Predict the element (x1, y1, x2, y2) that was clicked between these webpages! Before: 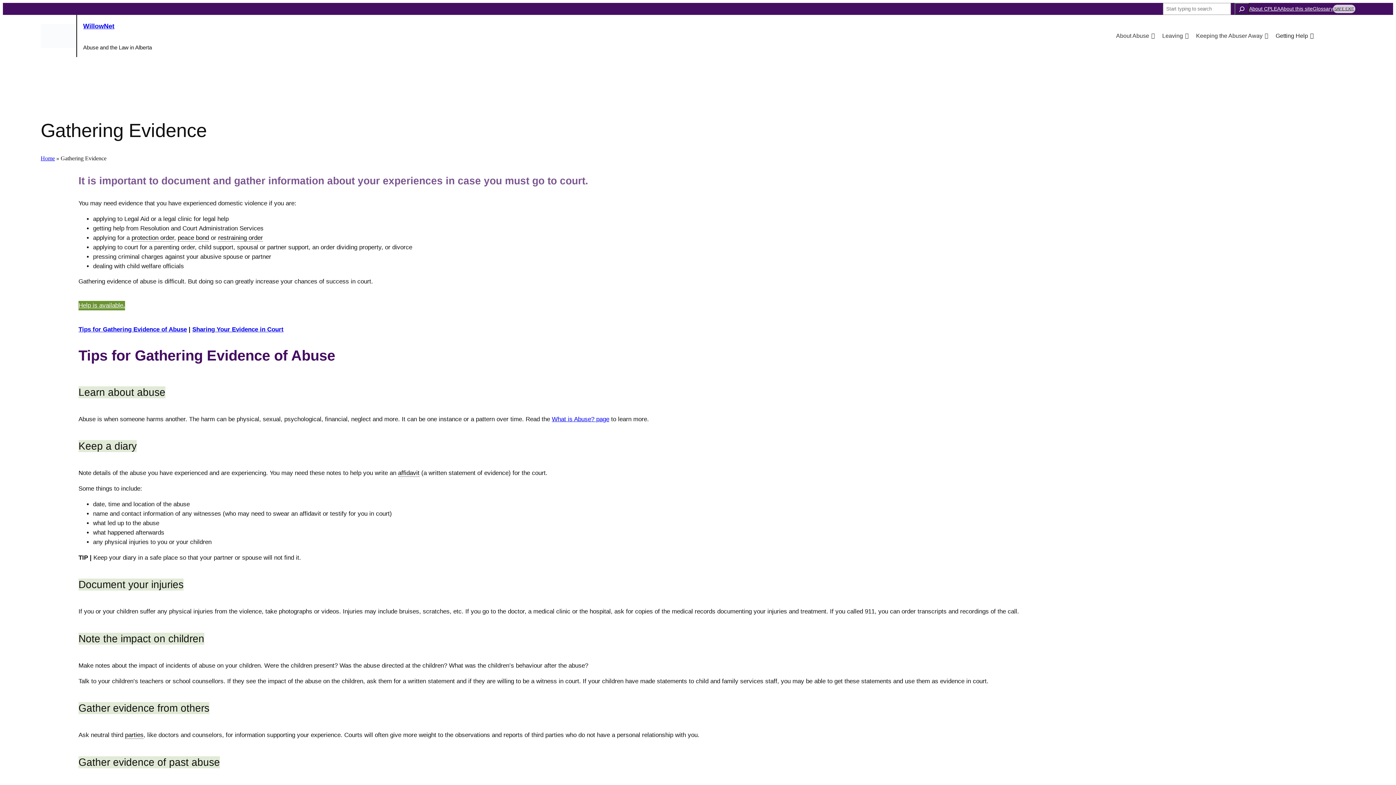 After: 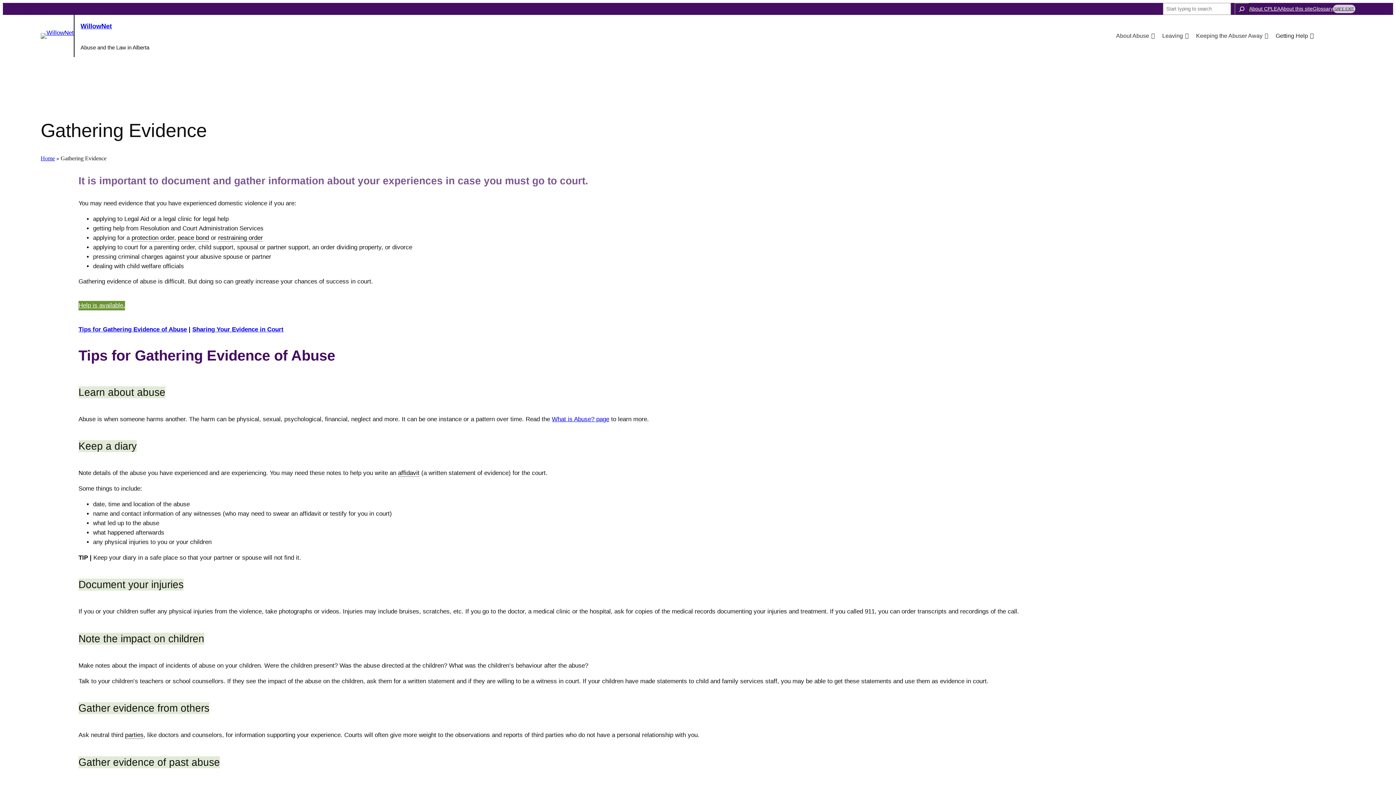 Action: label: About Abuse bbox: (1112, 28, 1158, 43)